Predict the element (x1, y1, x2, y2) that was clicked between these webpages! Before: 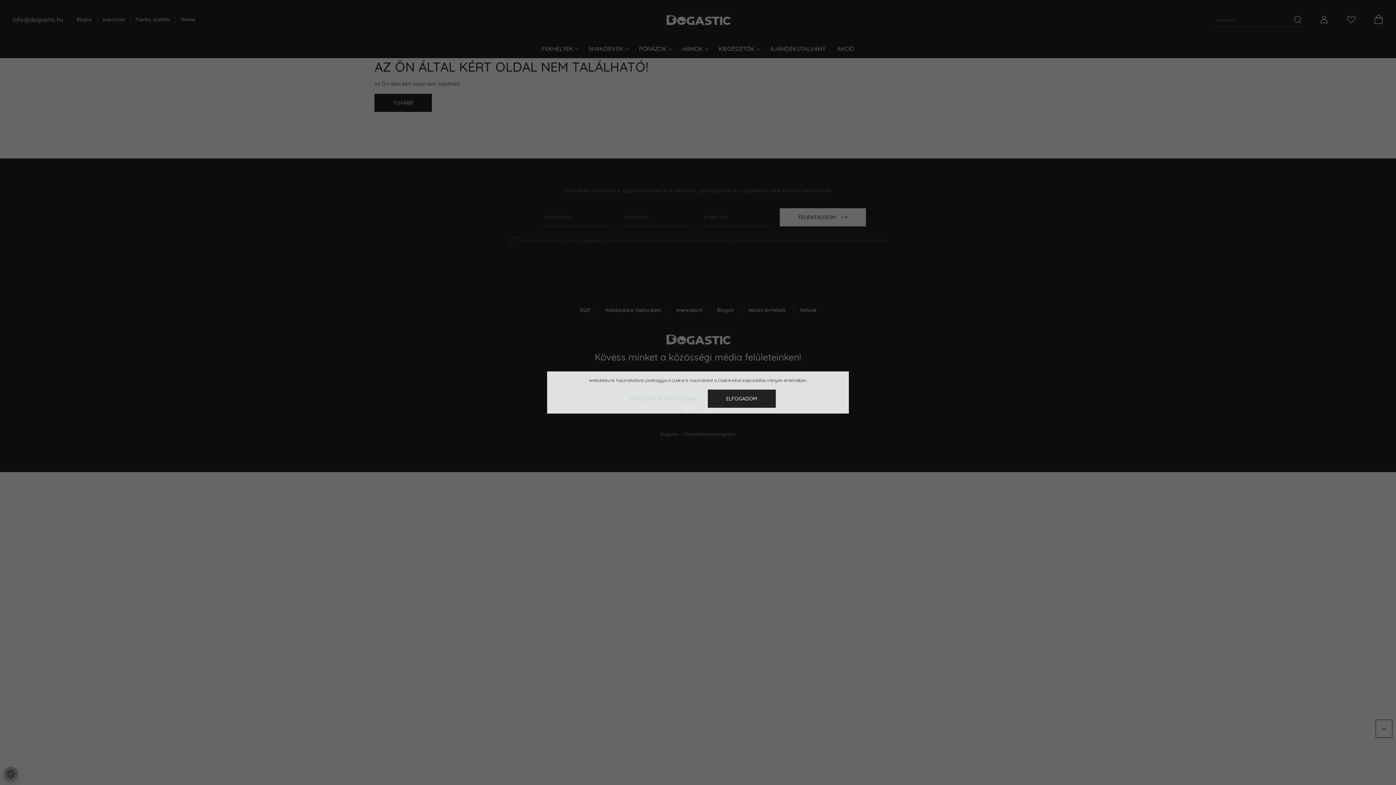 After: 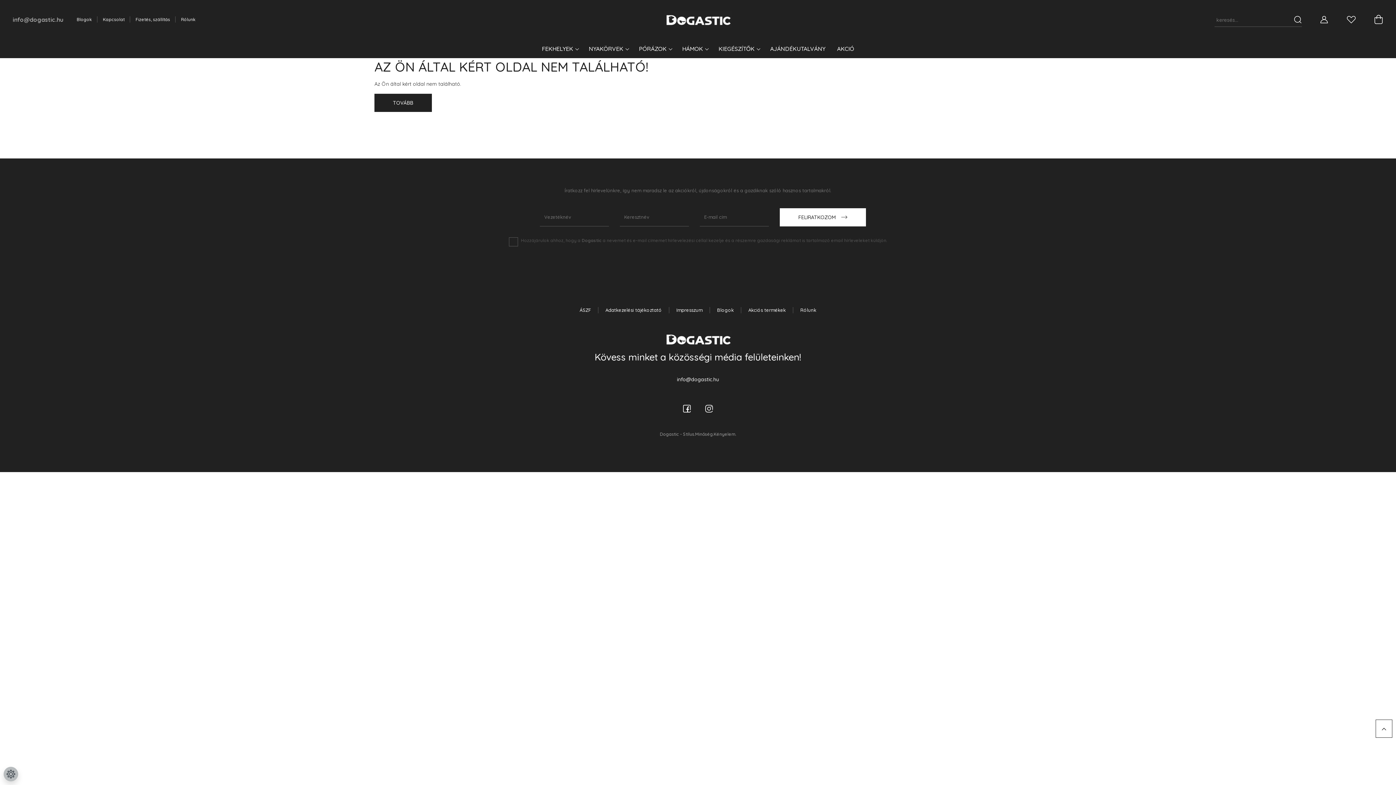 Action: bbox: (707, 389, 775, 408) label: ELFOGADOM